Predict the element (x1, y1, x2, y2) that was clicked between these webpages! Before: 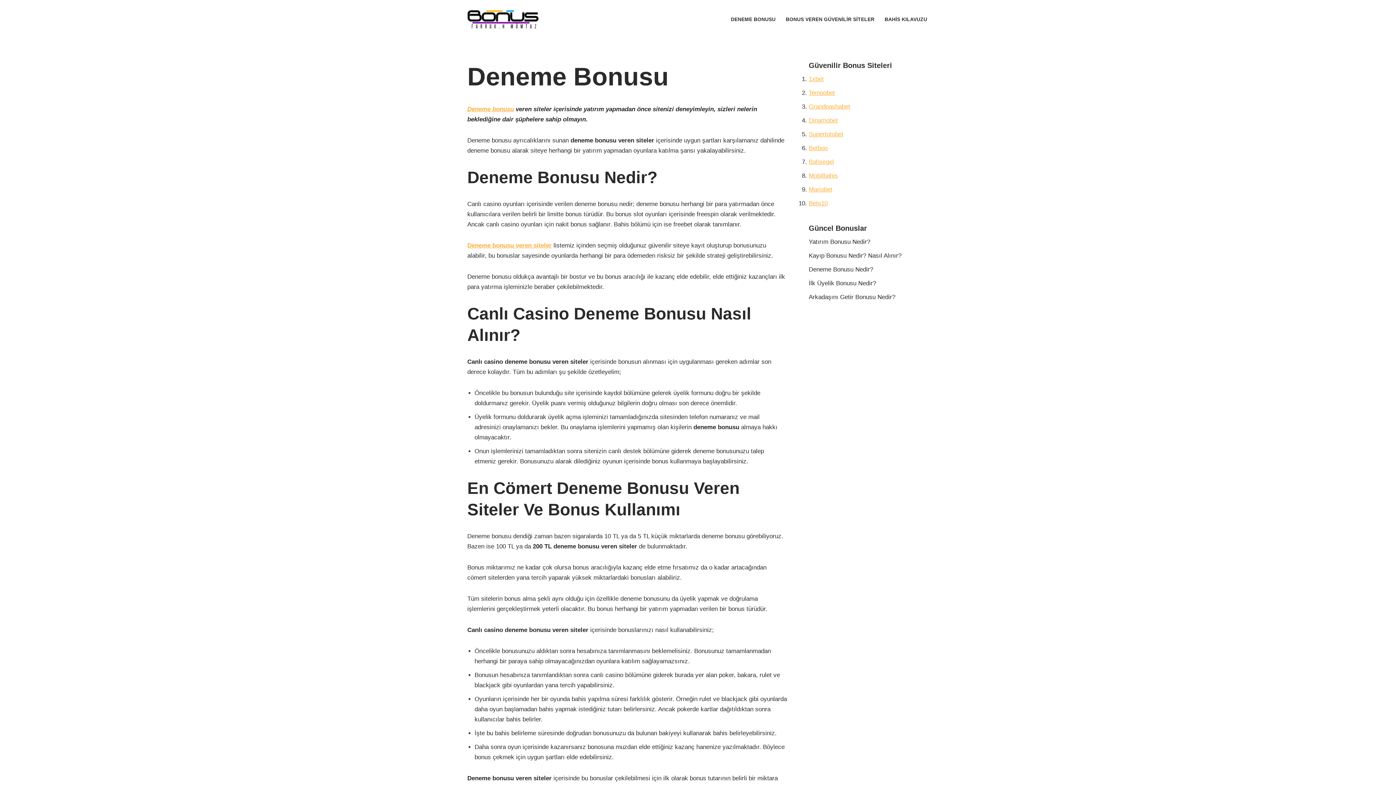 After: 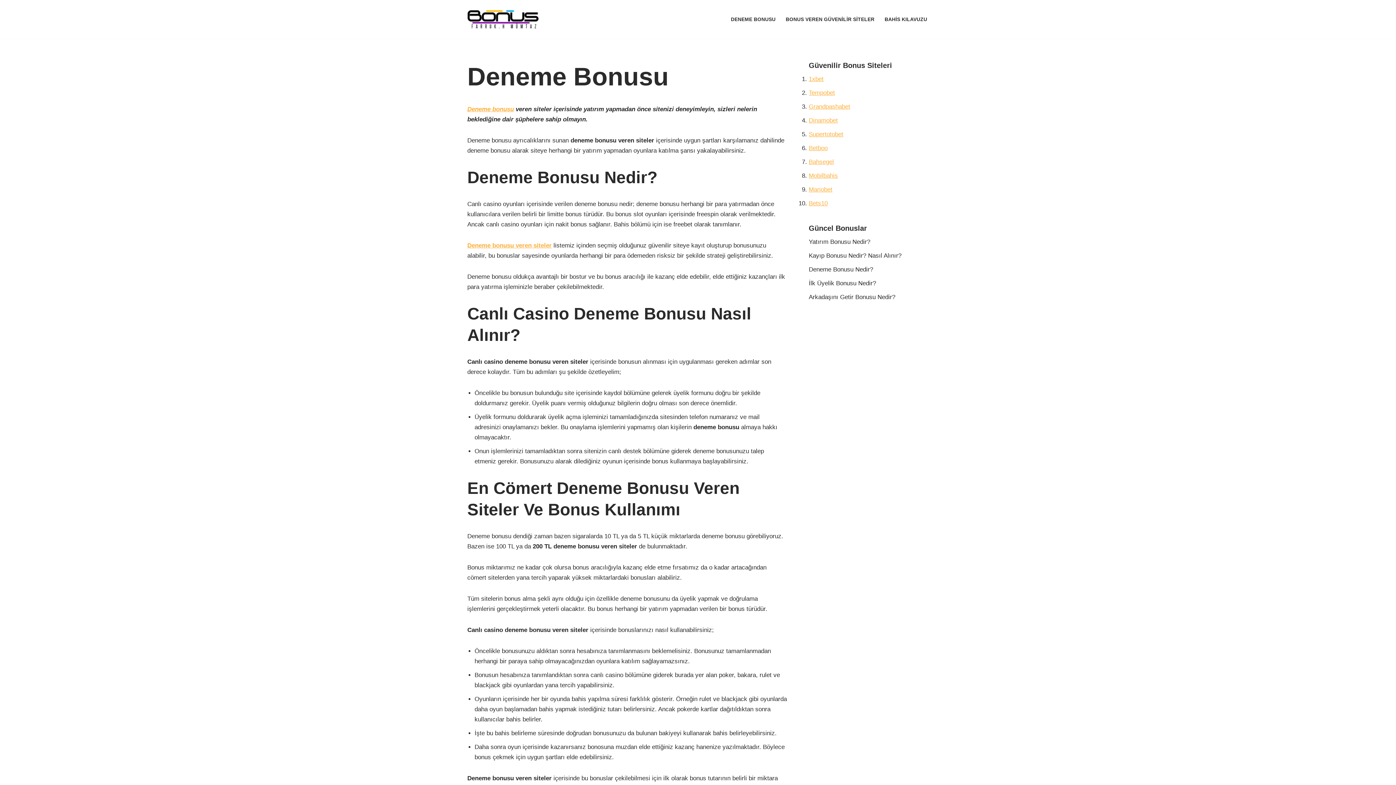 Action: bbox: (467, 105, 514, 112) label: Deneme bonusu